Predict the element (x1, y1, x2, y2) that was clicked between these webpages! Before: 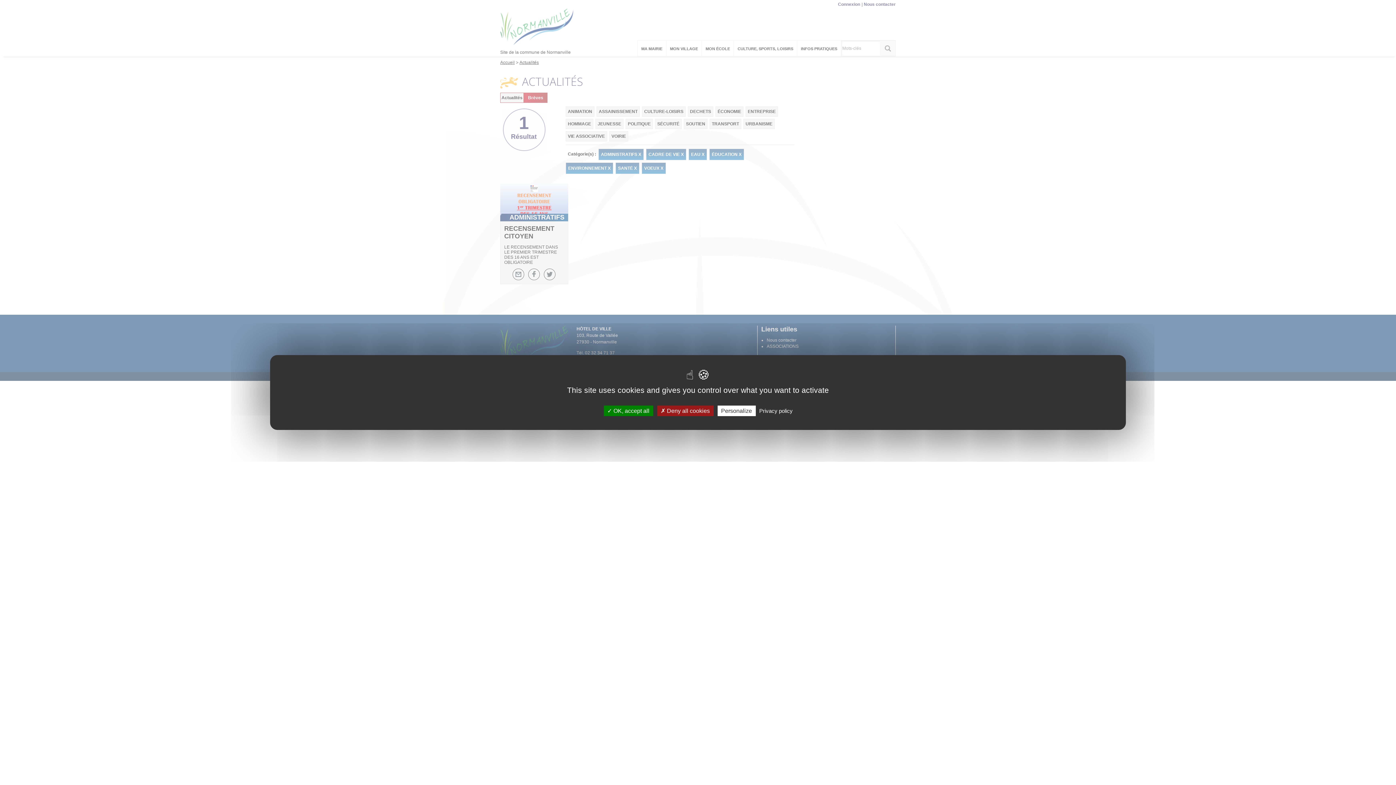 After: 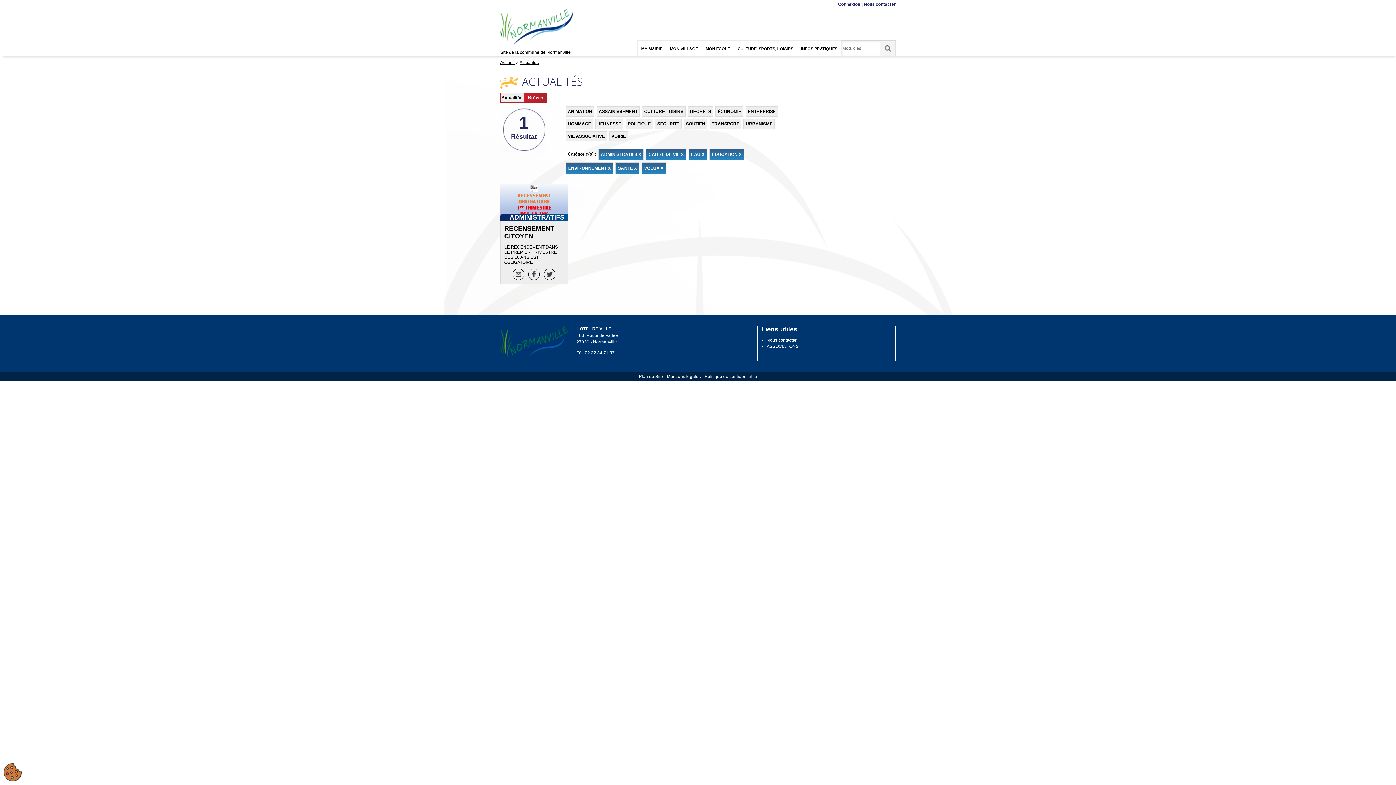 Action: label:  Deny all cookies bbox: (657, 405, 713, 416)